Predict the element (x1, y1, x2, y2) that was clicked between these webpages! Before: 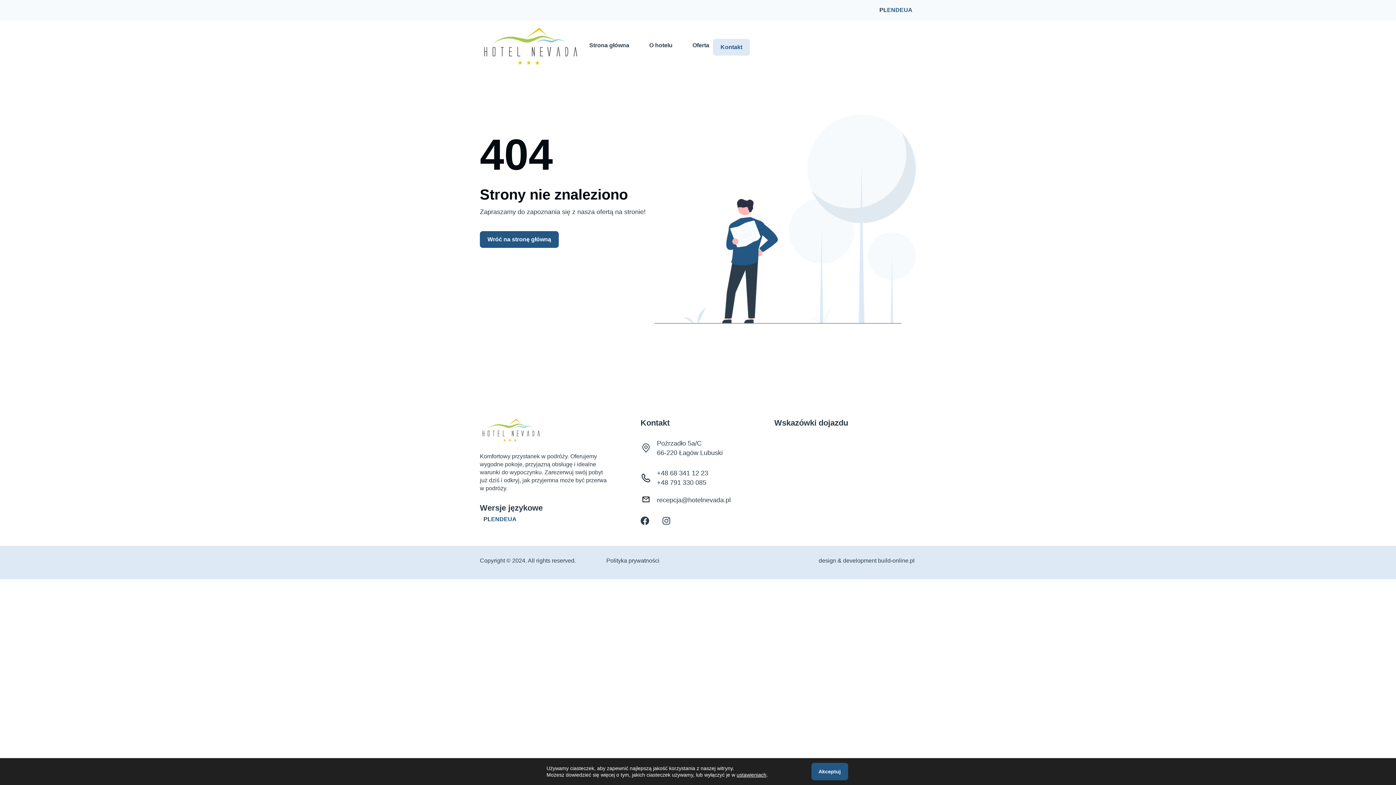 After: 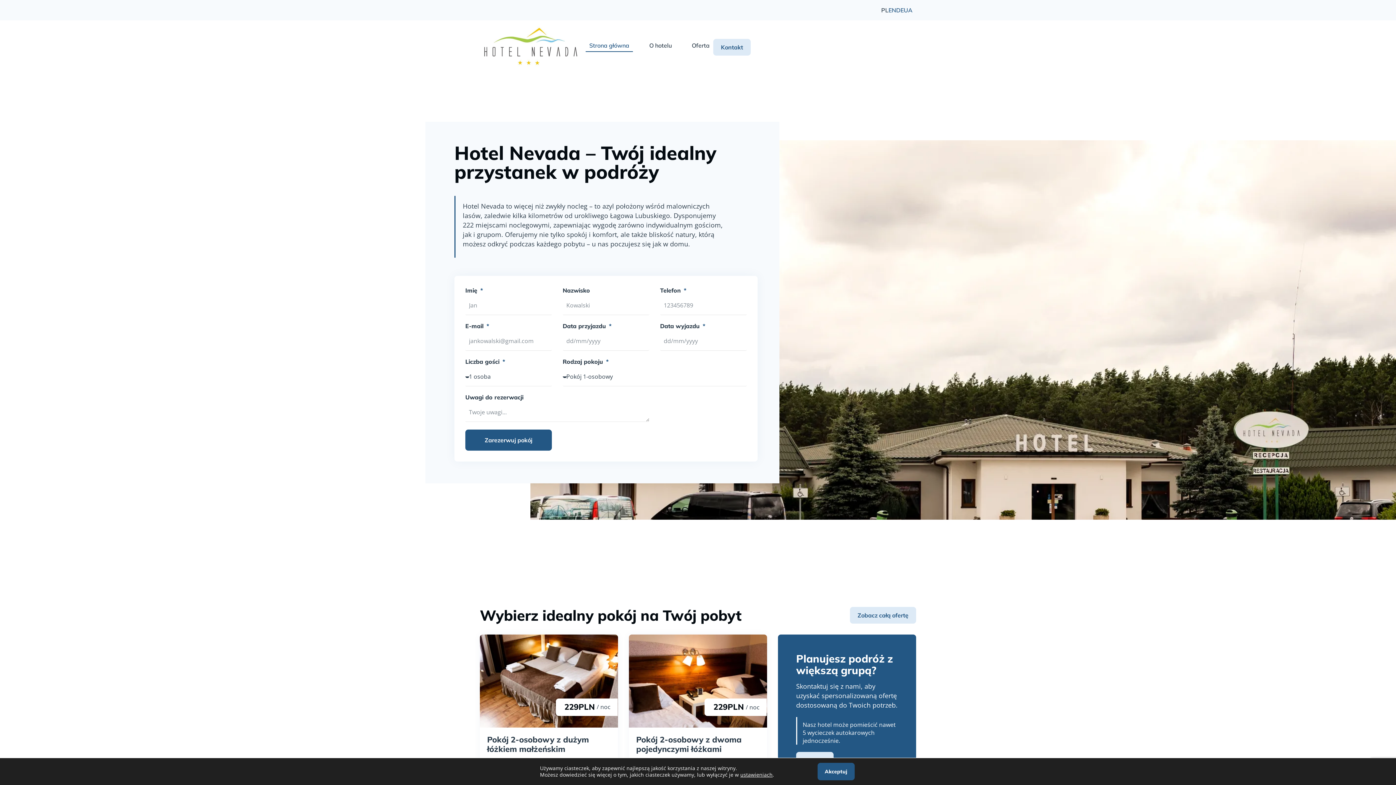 Action: bbox: (480, 231, 558, 247) label: Wróć na stronę główną